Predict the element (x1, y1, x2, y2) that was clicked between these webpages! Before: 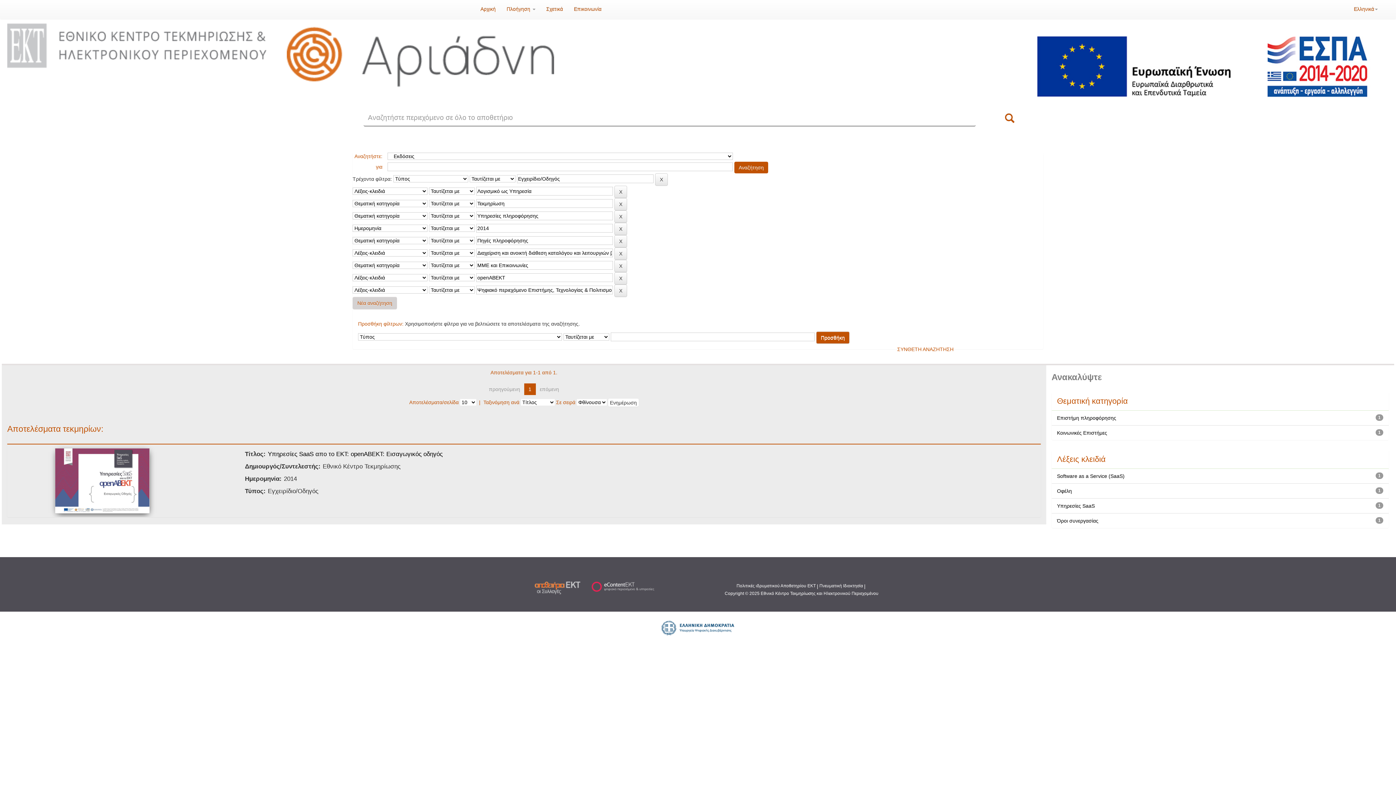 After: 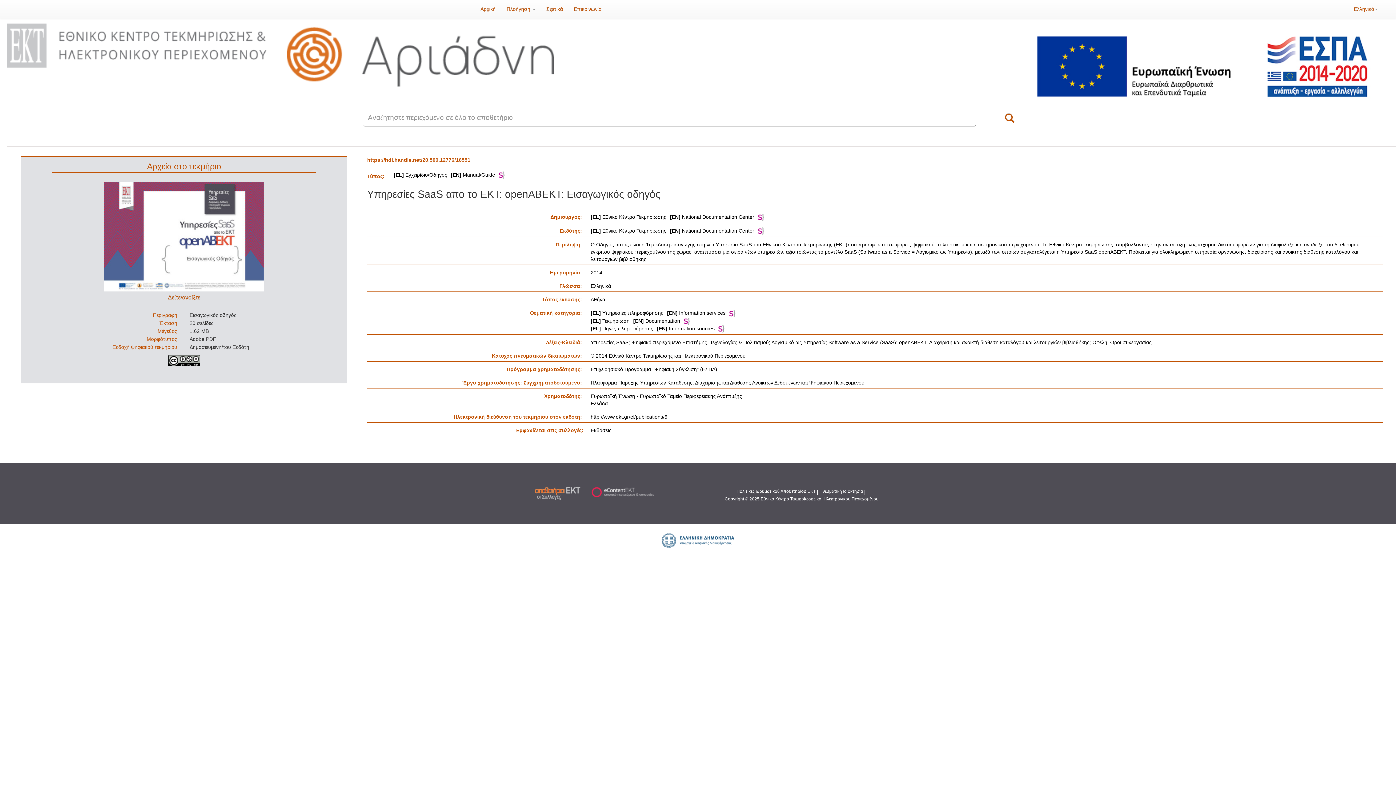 Action: label: Υπηρεσίες SaaS απο το ΕΚΤ: openABEKT: Εισαγωγικός οδηγός bbox: (267, 450, 442, 457)